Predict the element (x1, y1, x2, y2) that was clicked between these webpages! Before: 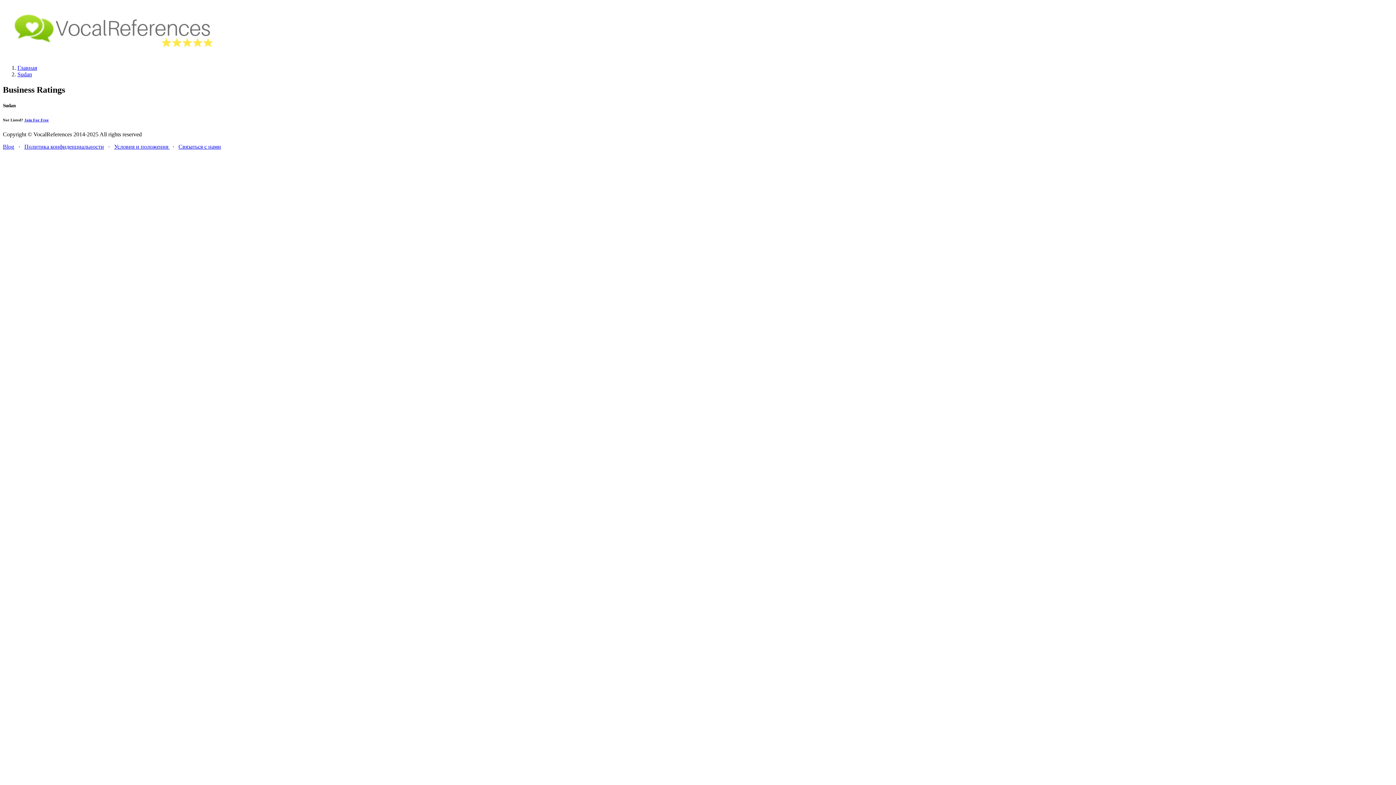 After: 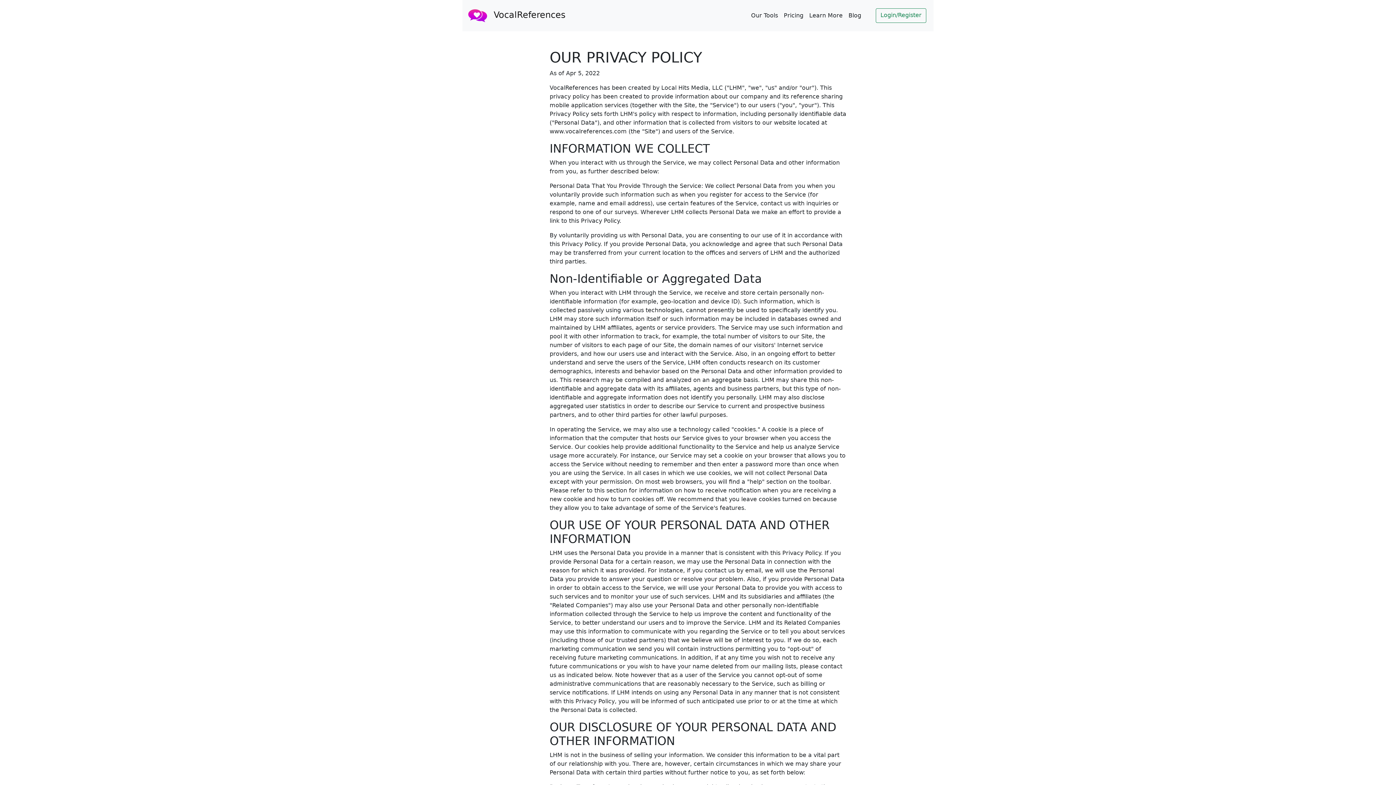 Action: label: Политика конфиденциальности bbox: (24, 143, 104, 149)